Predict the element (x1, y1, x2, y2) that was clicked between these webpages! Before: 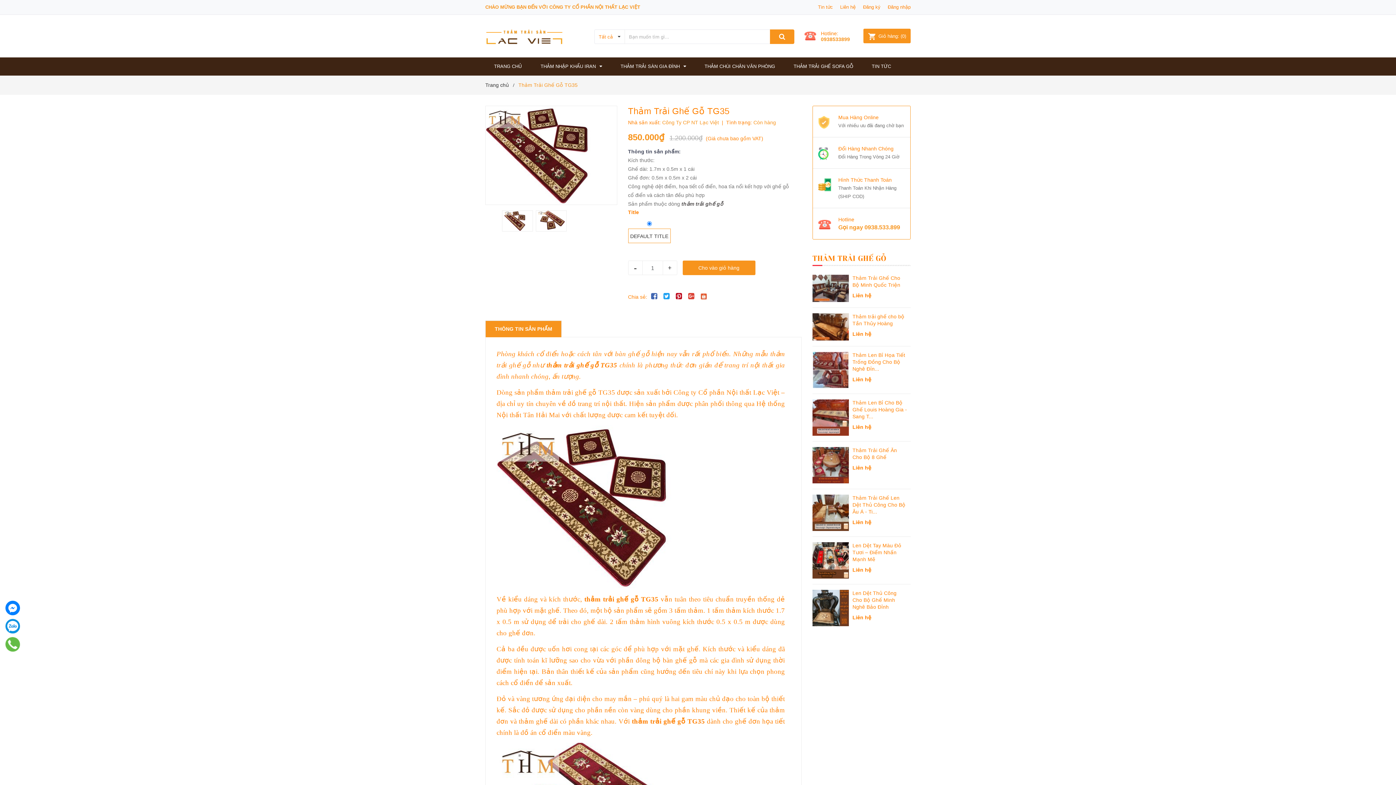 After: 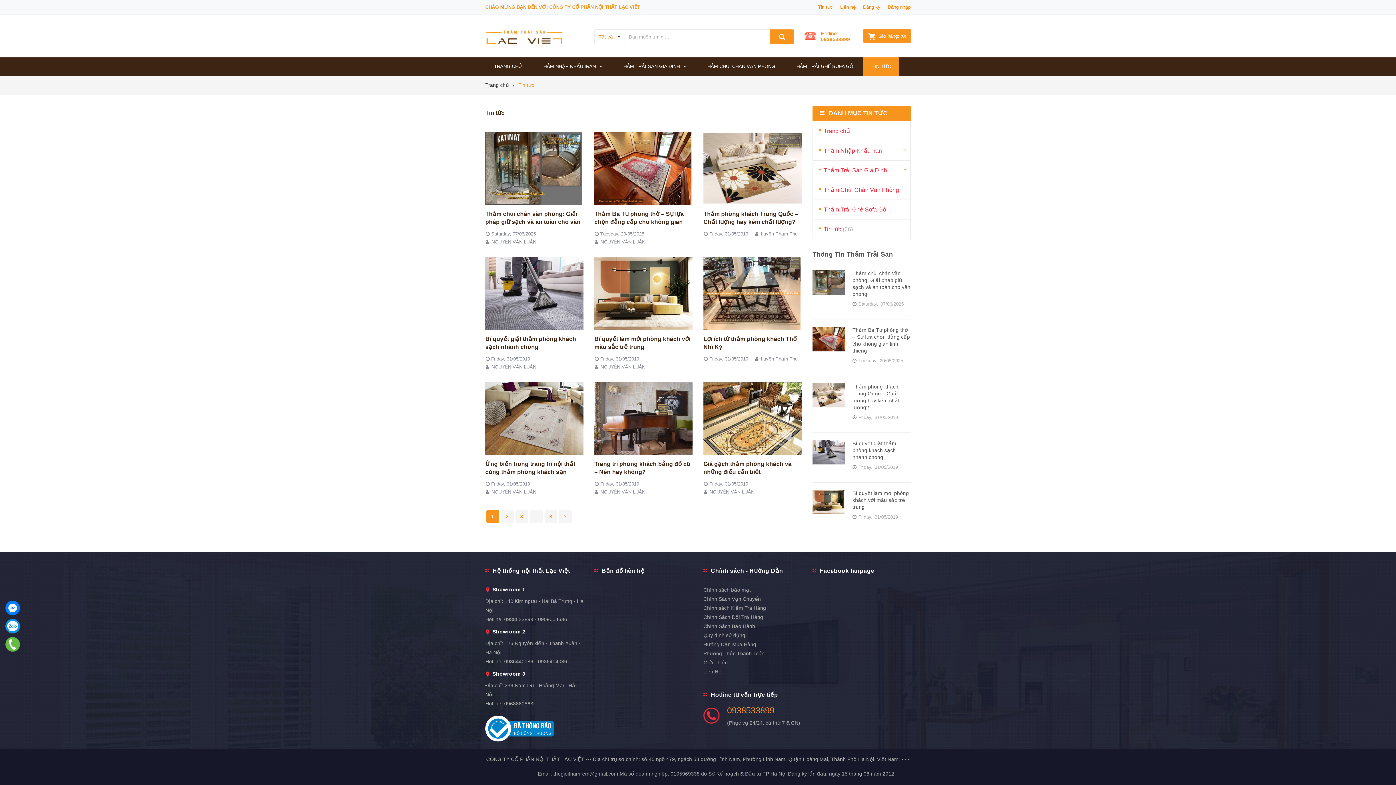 Action: bbox: (818, 4, 833, 9) label: Tin tức